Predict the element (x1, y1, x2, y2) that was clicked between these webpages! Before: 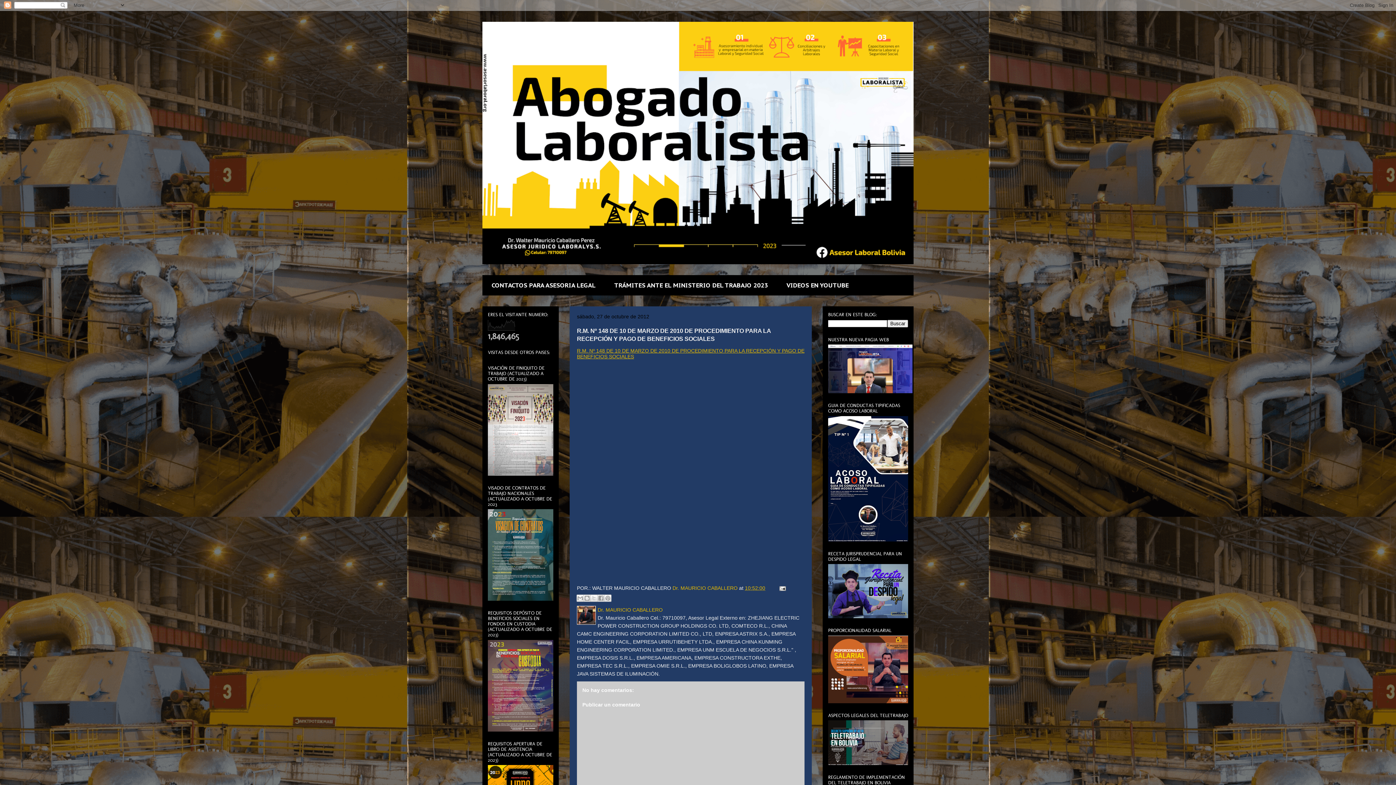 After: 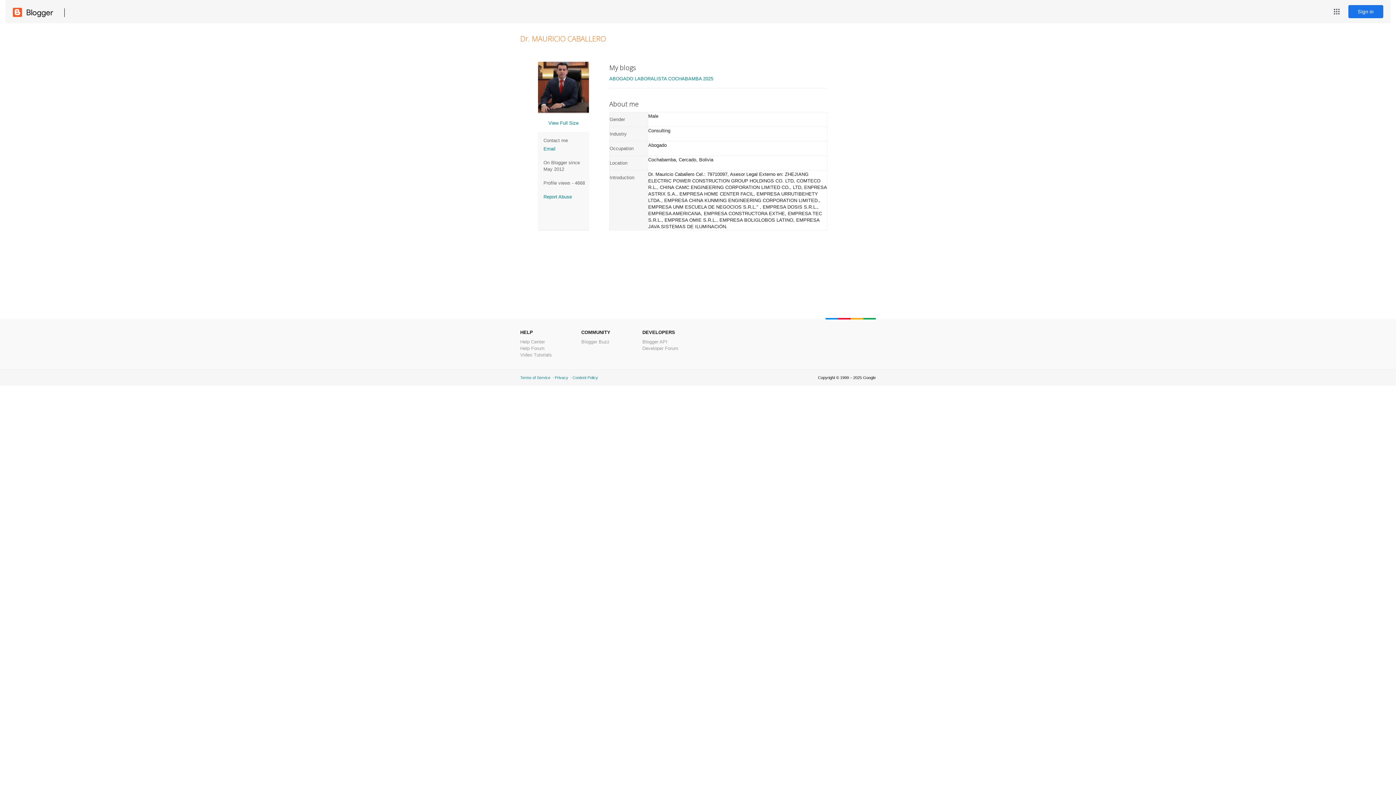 Action: bbox: (672, 585, 739, 591) label: Dr. MAURICIO CABALLERO 